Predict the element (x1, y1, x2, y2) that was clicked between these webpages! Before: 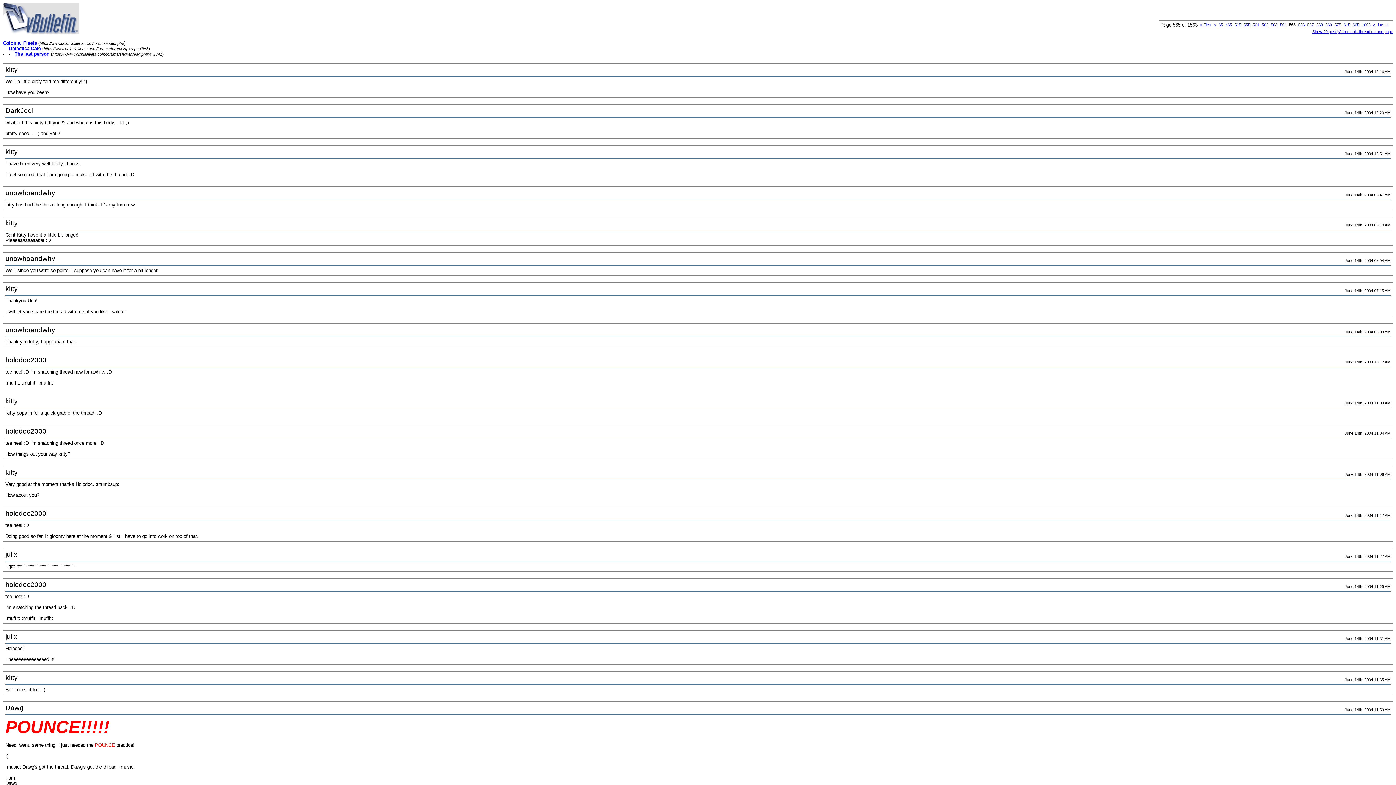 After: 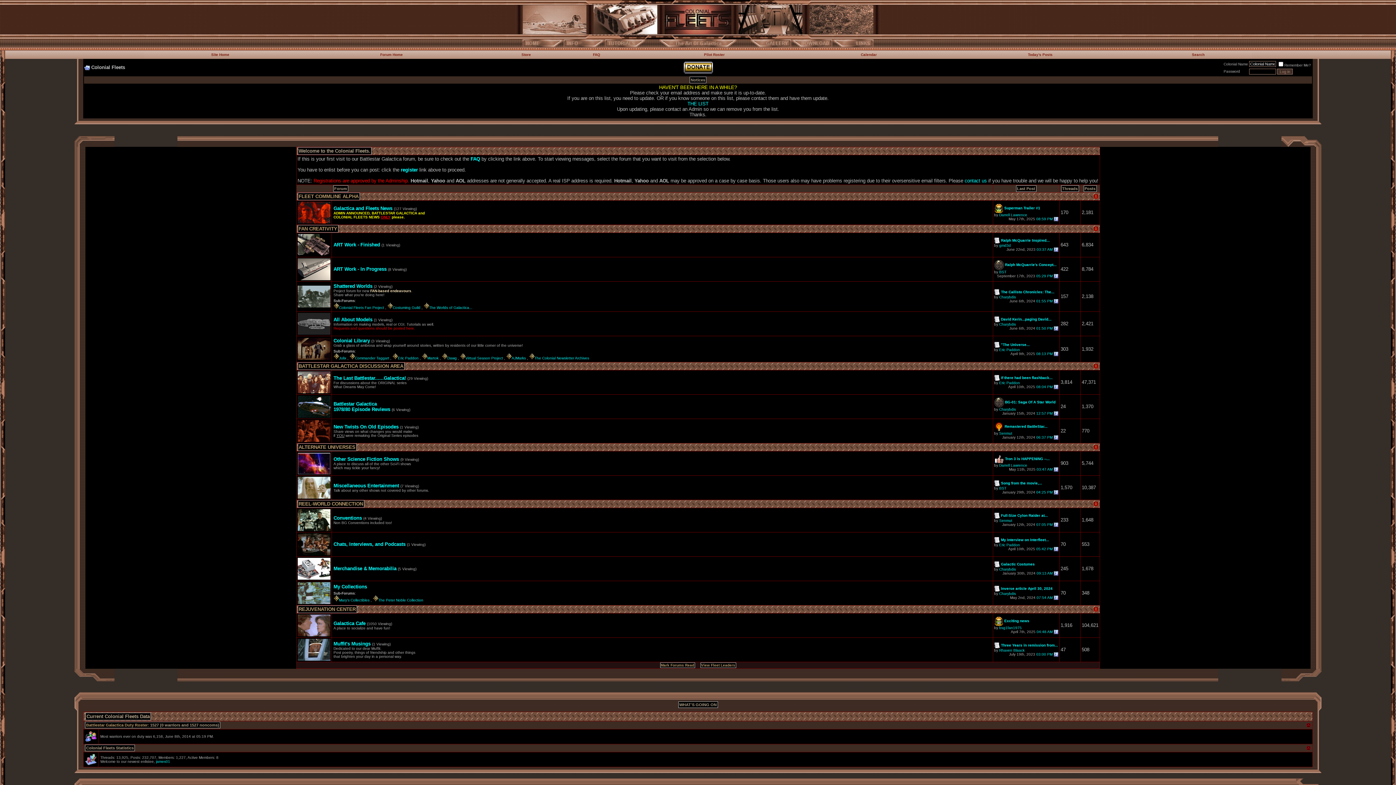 Action: bbox: (2, 40, 36, 45) label: Colonial Fleets